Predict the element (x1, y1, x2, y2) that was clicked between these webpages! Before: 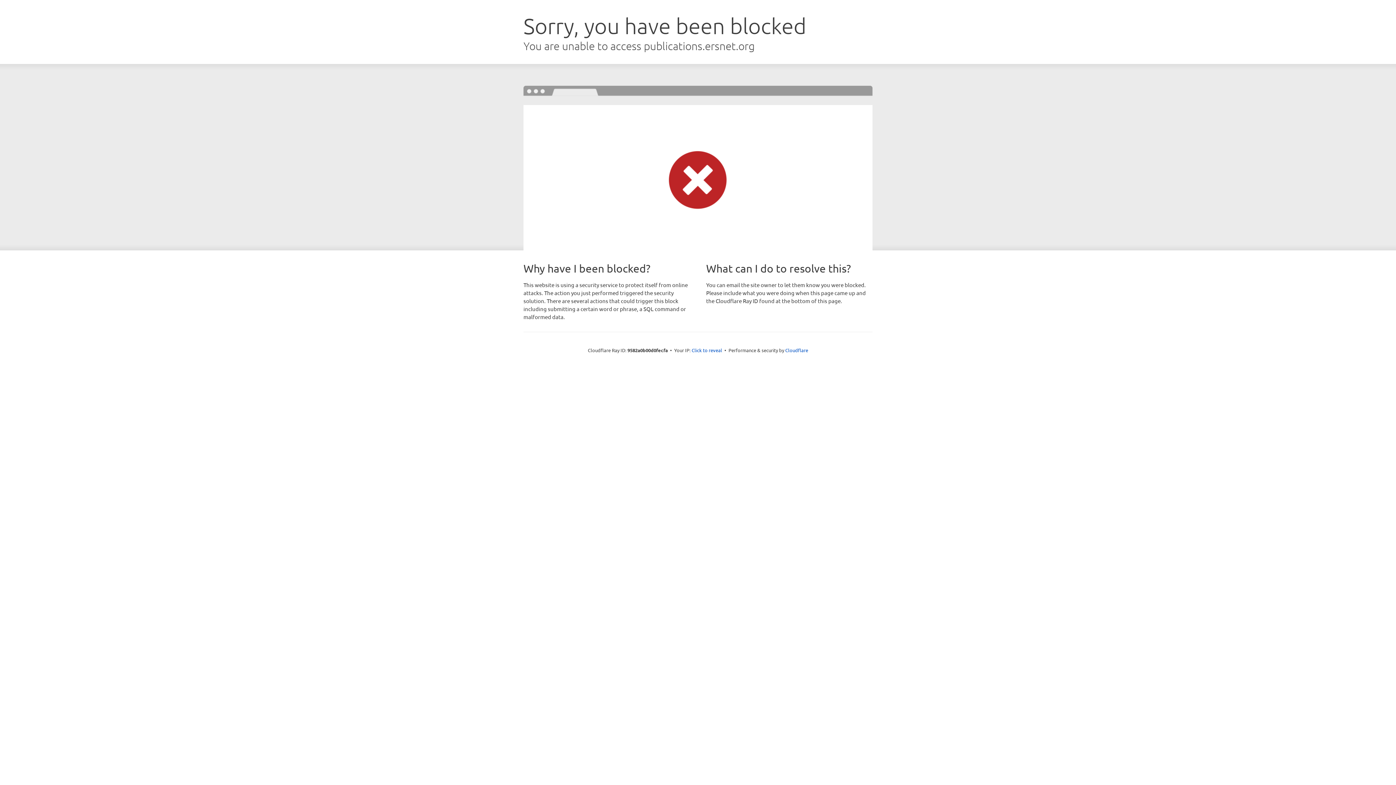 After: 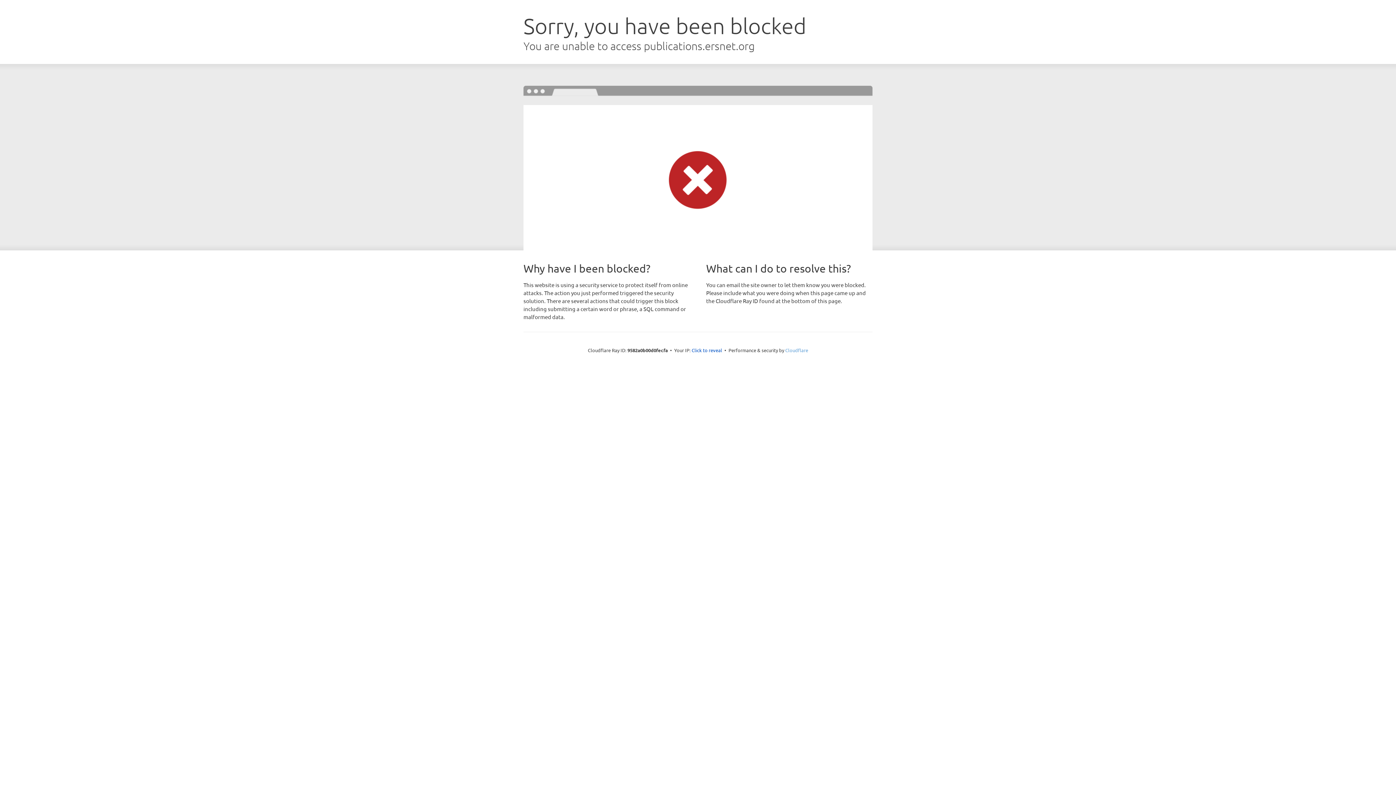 Action: bbox: (785, 347, 808, 353) label: Cloudflare